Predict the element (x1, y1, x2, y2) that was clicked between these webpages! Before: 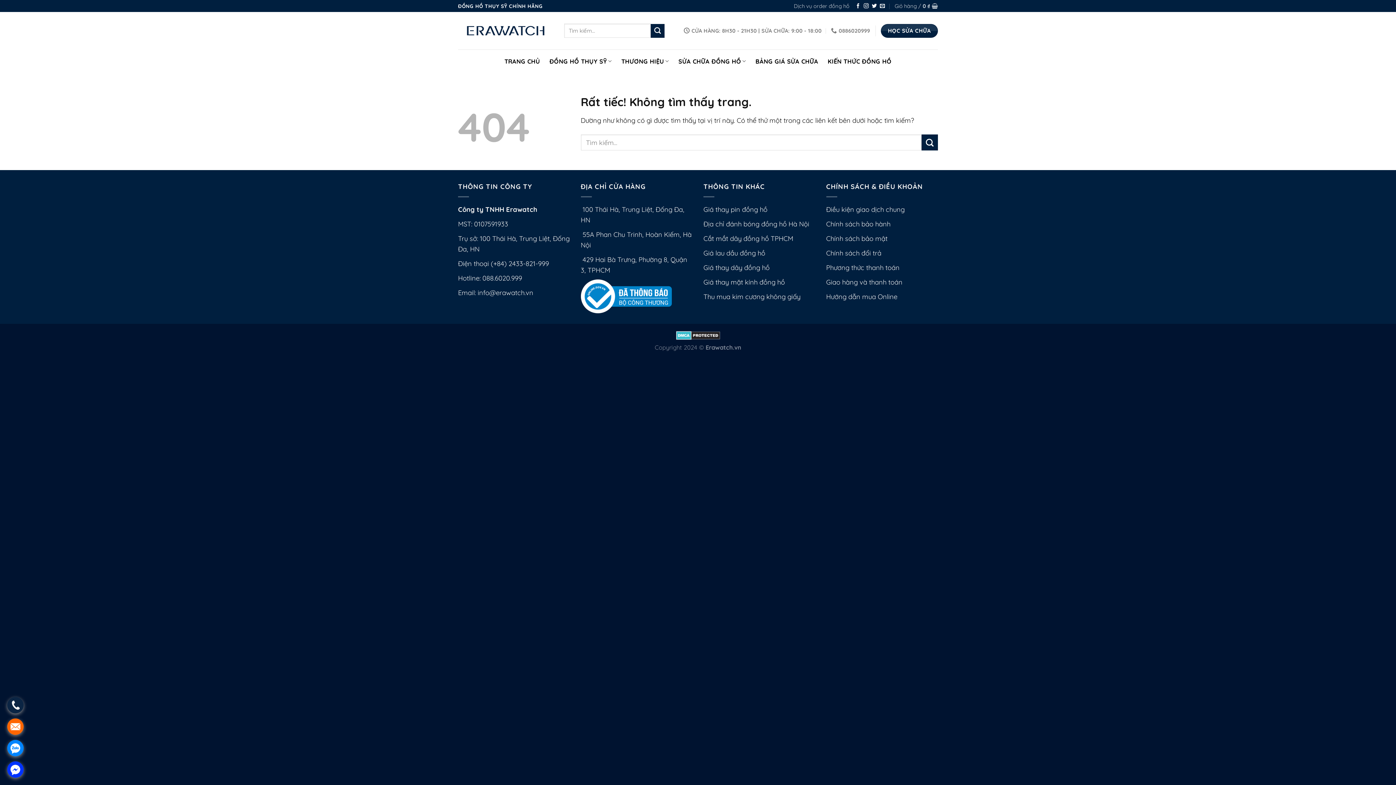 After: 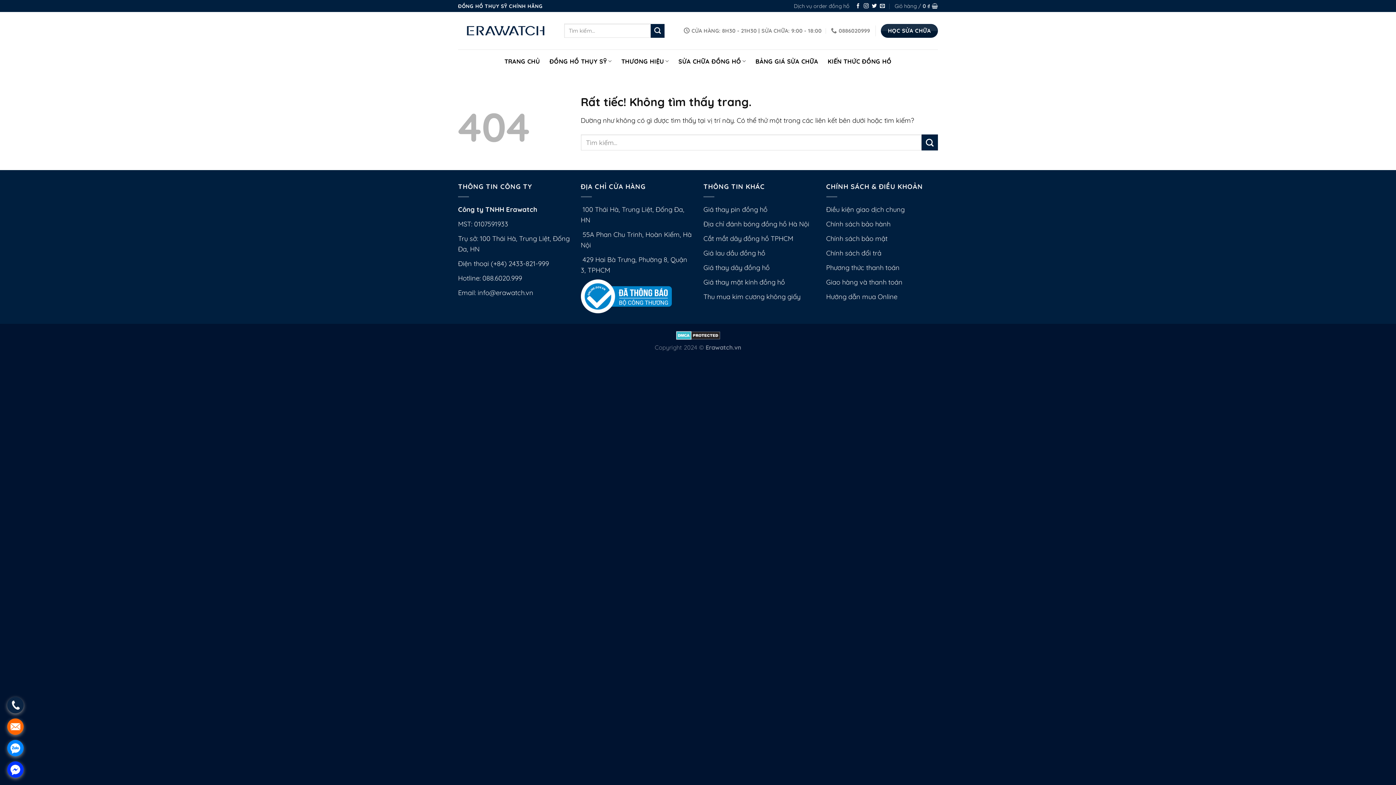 Action: label: HỌC SỬA CHỮA bbox: (881, 23, 938, 37)